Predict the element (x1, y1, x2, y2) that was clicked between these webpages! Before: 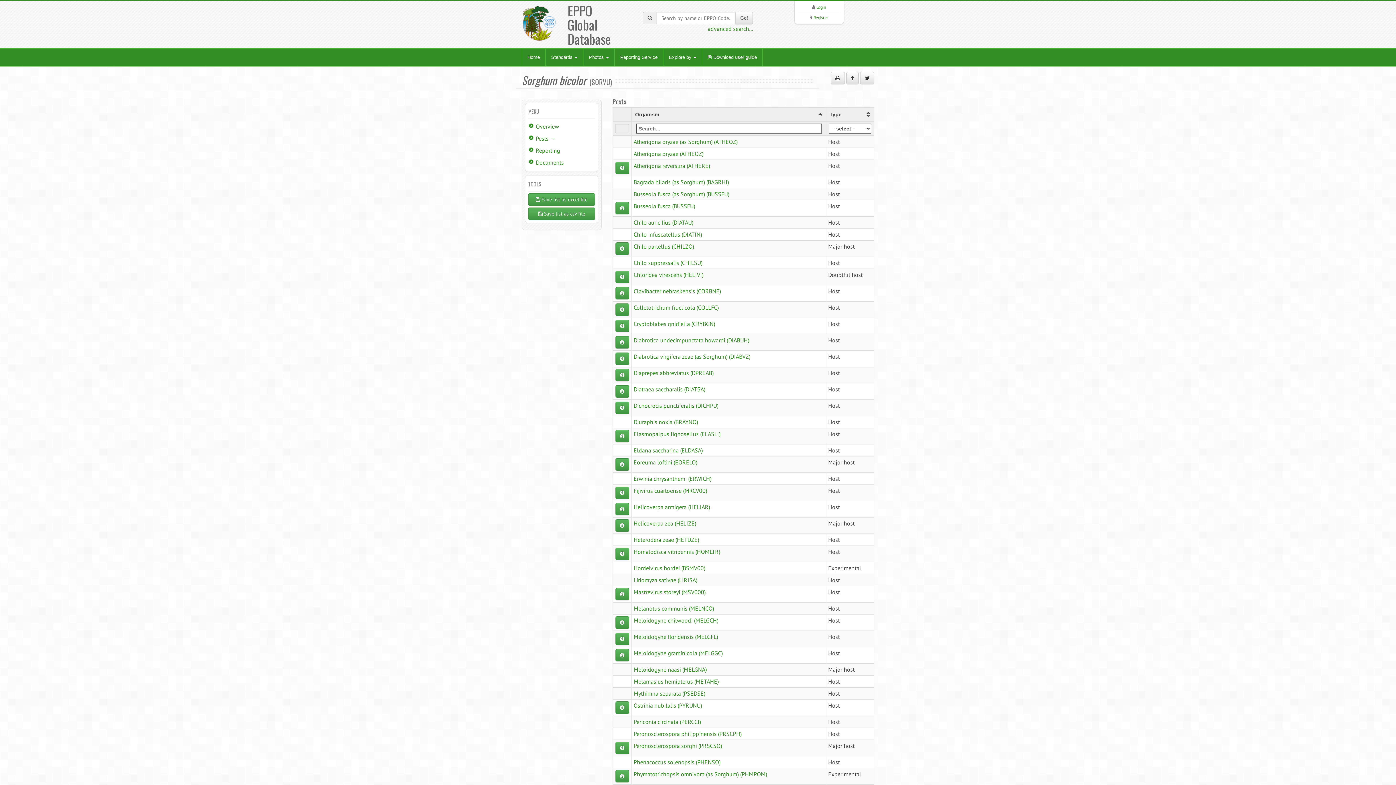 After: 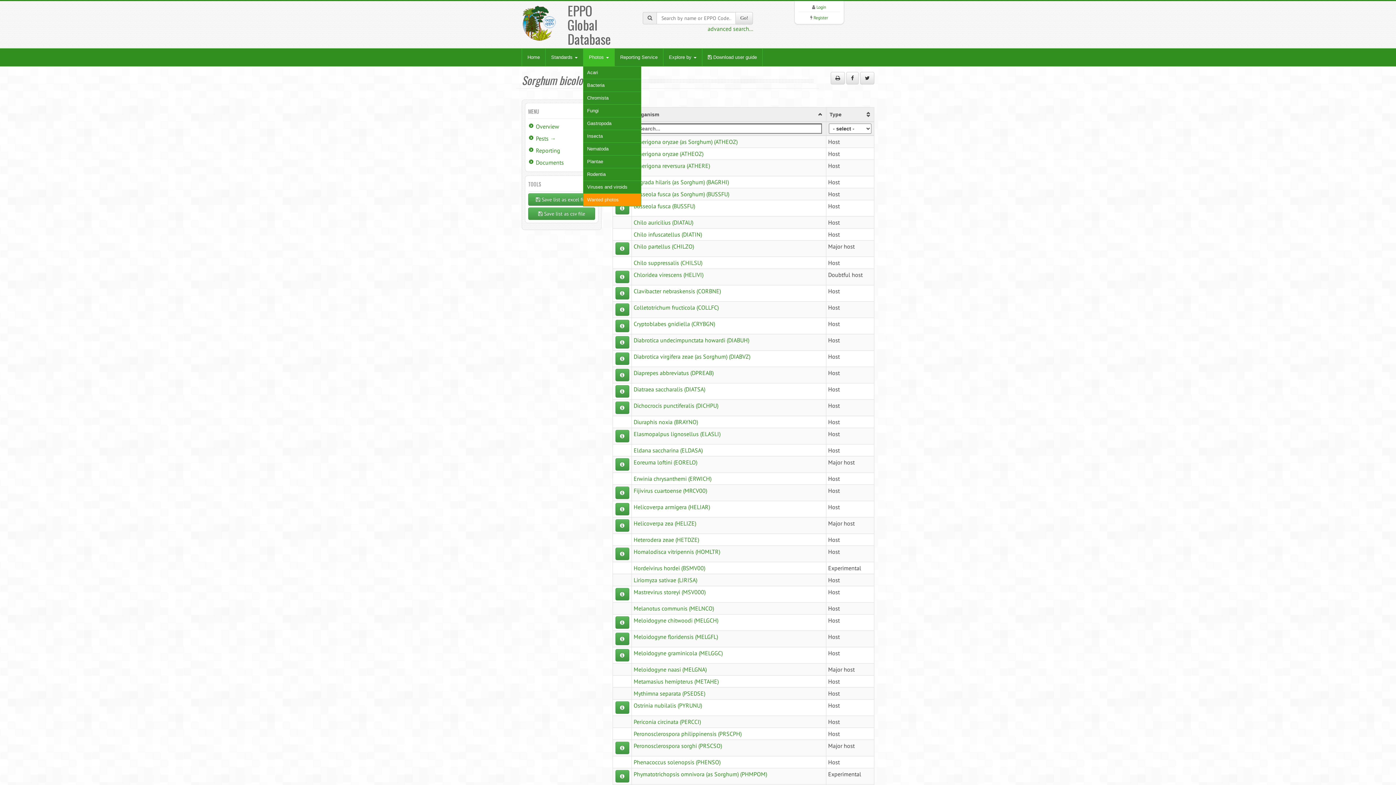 Action: bbox: (583, 48, 614, 66) label: Photos 